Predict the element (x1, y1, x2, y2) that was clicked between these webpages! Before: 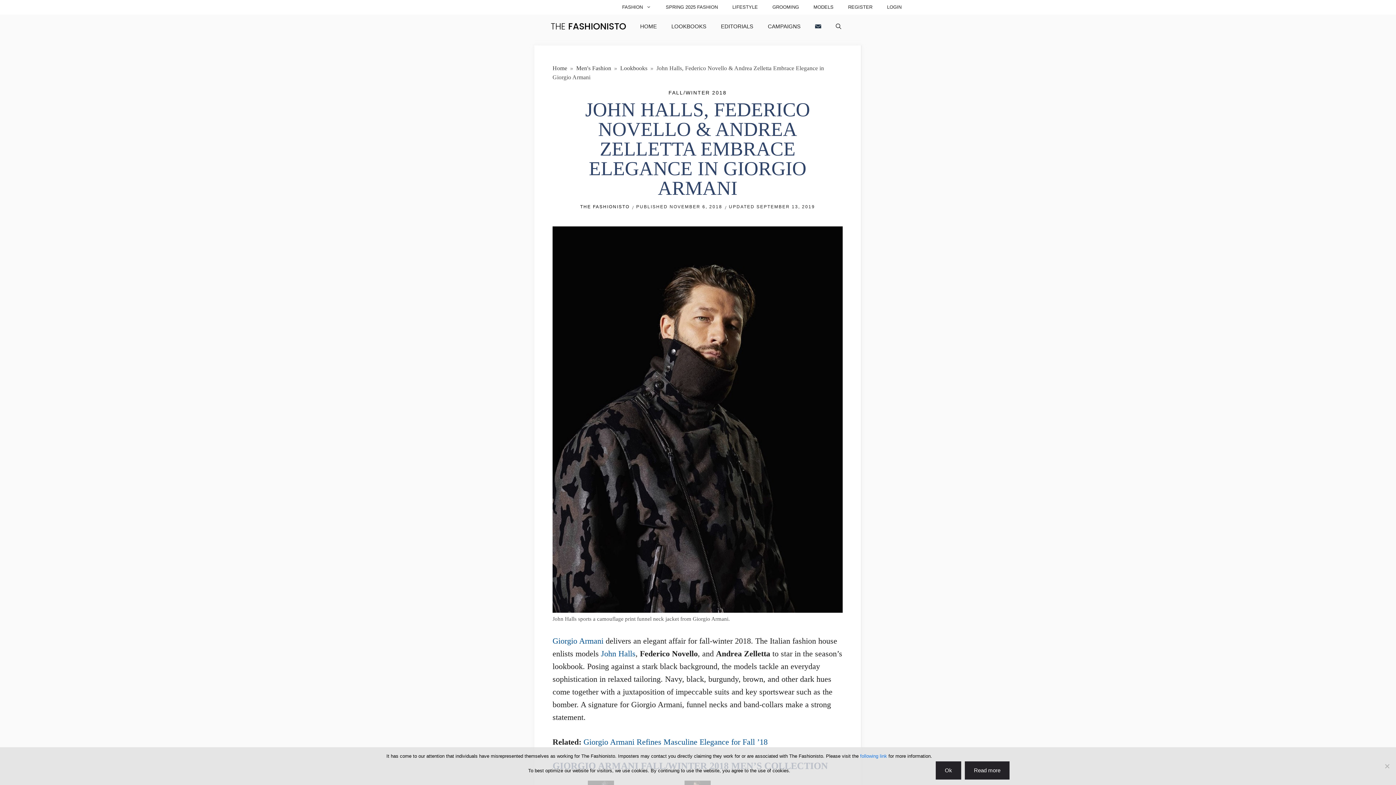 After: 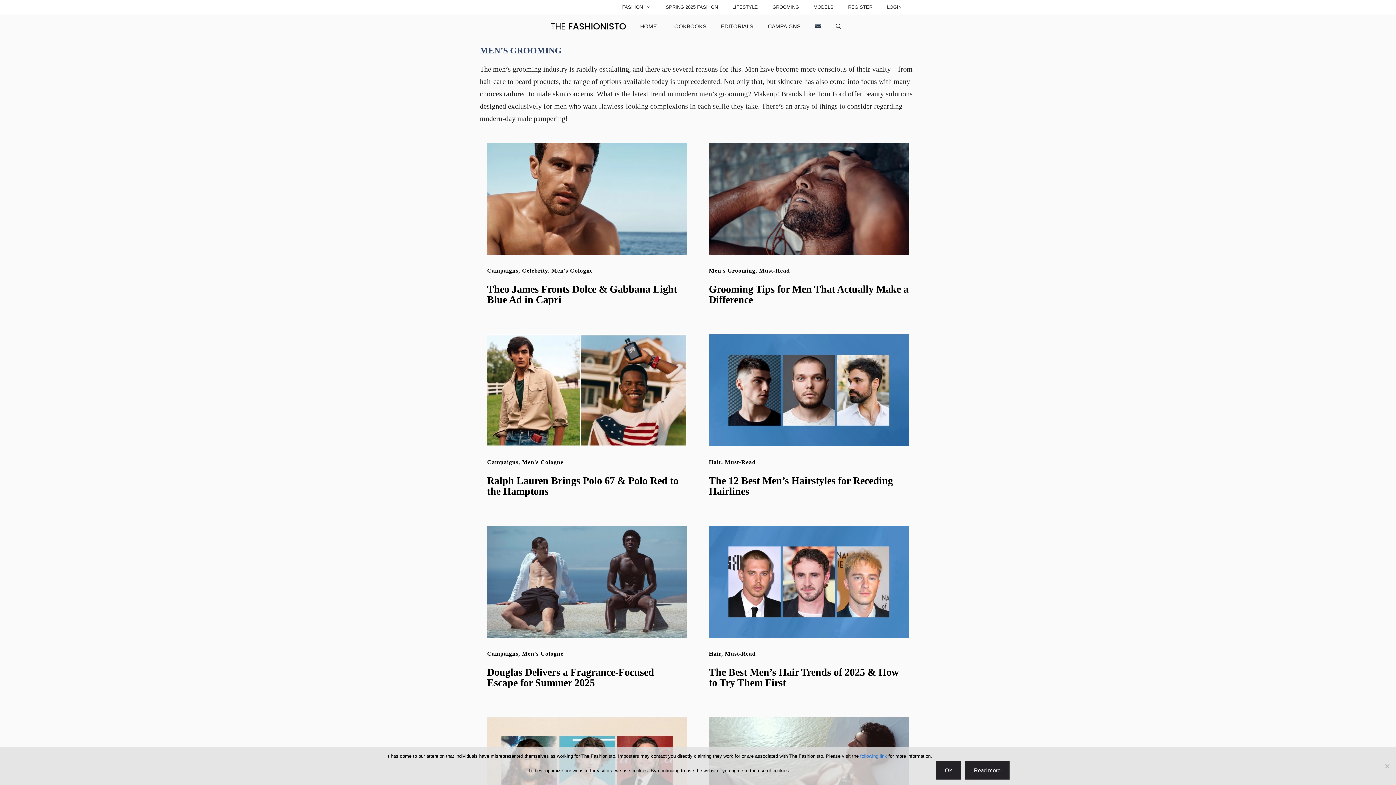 Action: bbox: (765, 0, 806, 14) label: GROOMING